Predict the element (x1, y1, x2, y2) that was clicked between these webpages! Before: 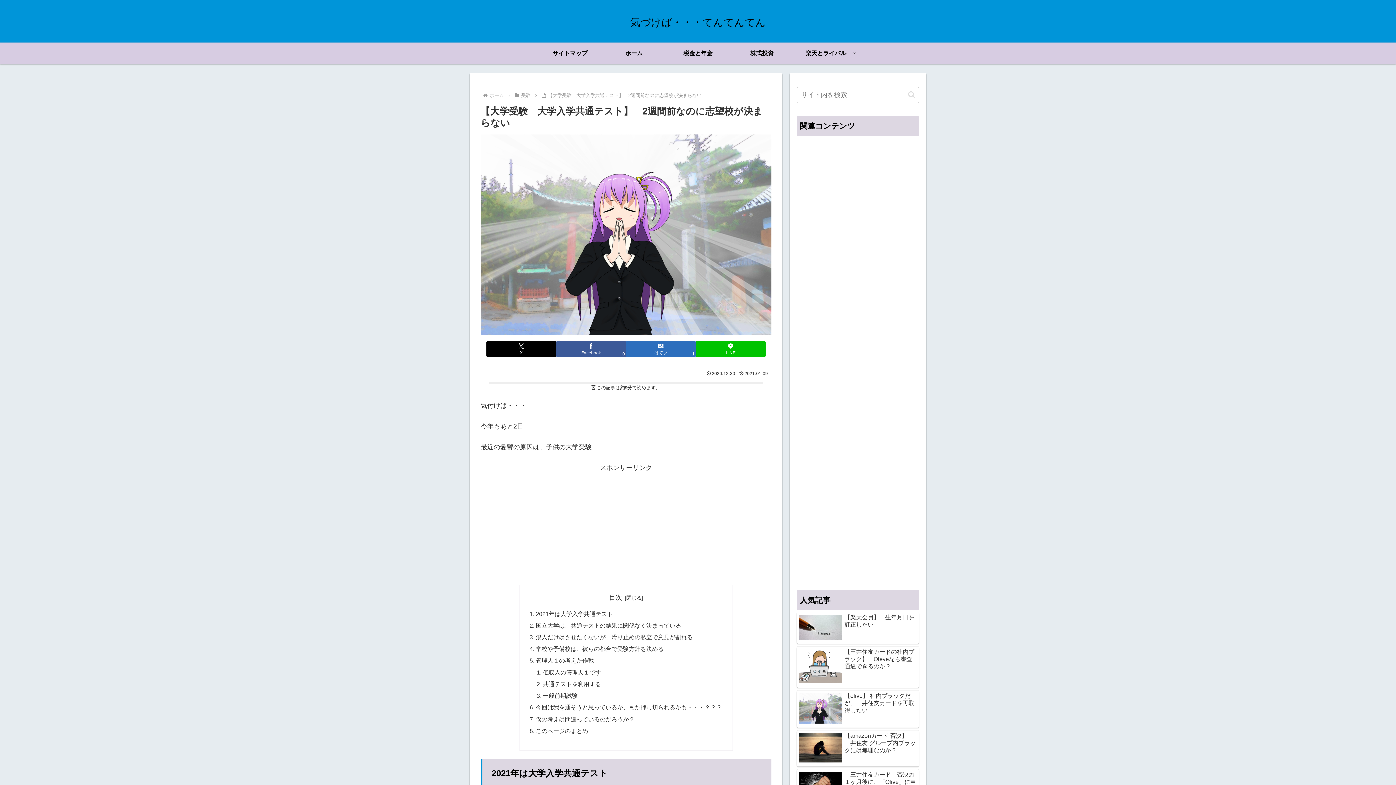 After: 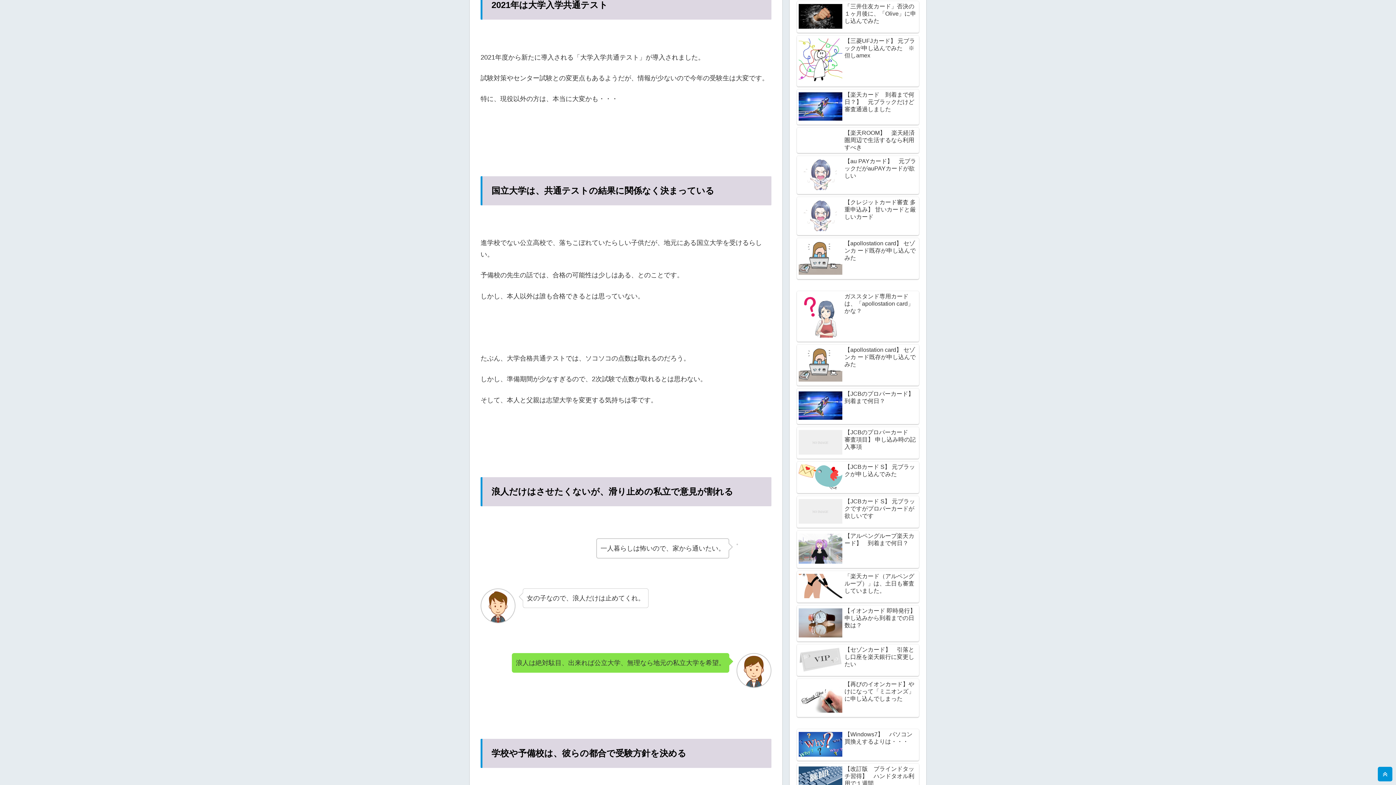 Action: label: 2021年は大学入学共通テスト bbox: (535, 610, 613, 617)